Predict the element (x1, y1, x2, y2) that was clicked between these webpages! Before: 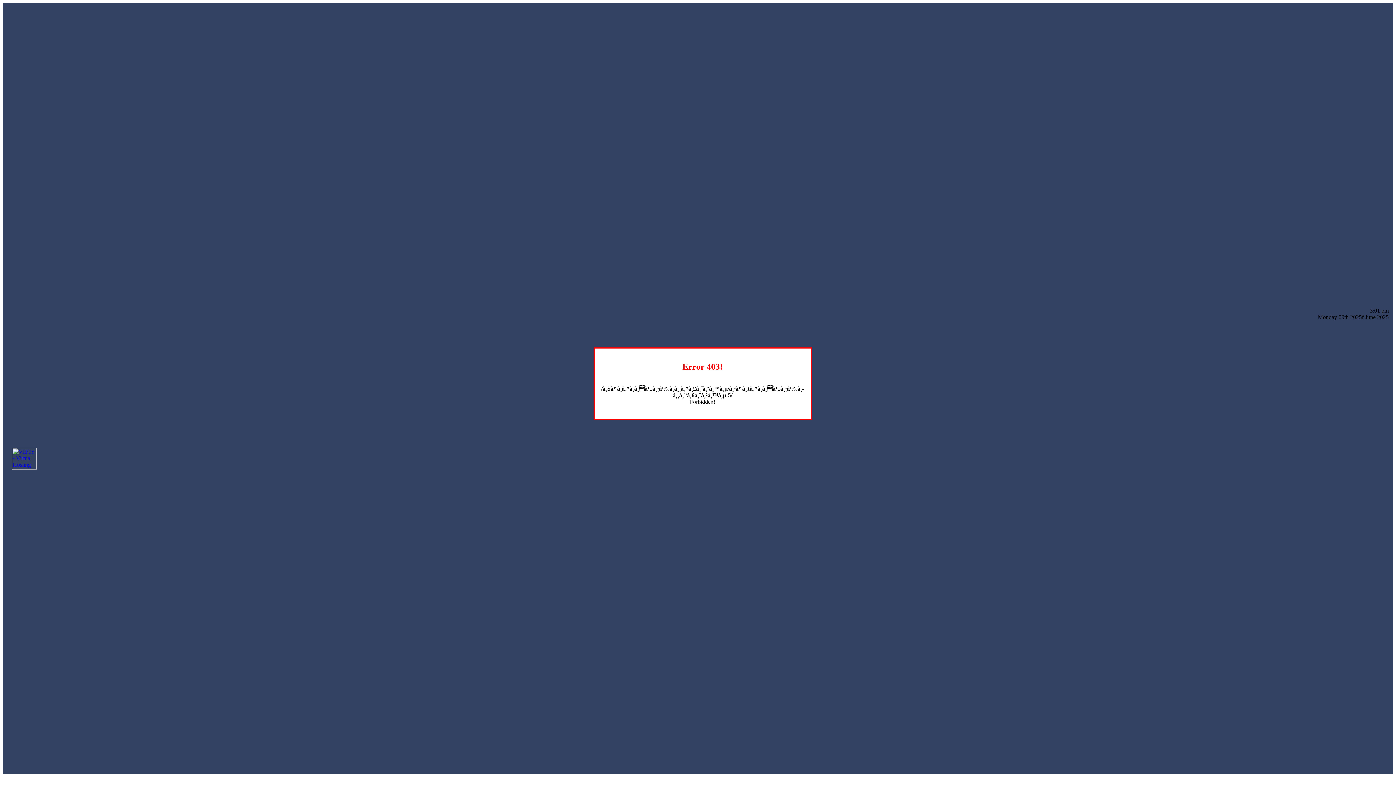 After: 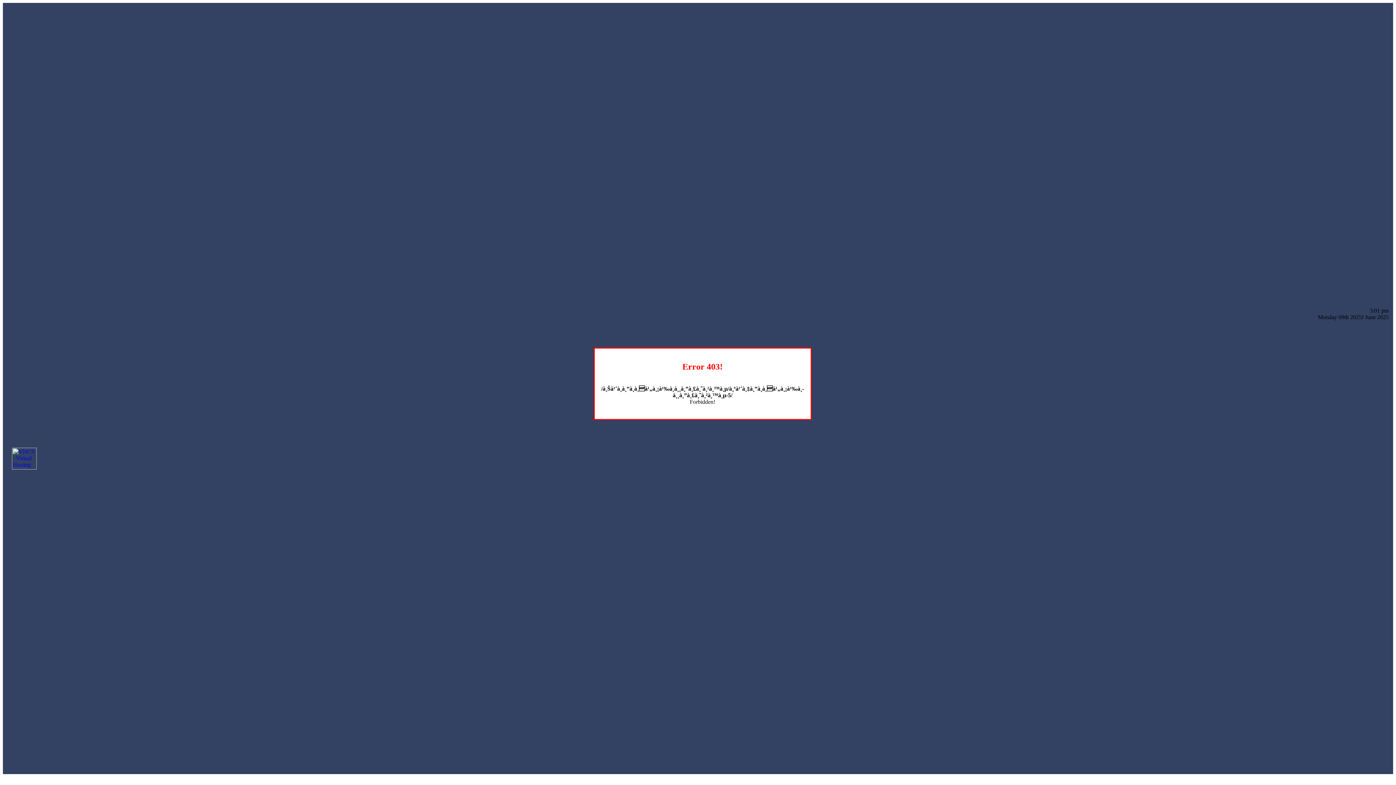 Action: bbox: (12, 464, 36, 470)